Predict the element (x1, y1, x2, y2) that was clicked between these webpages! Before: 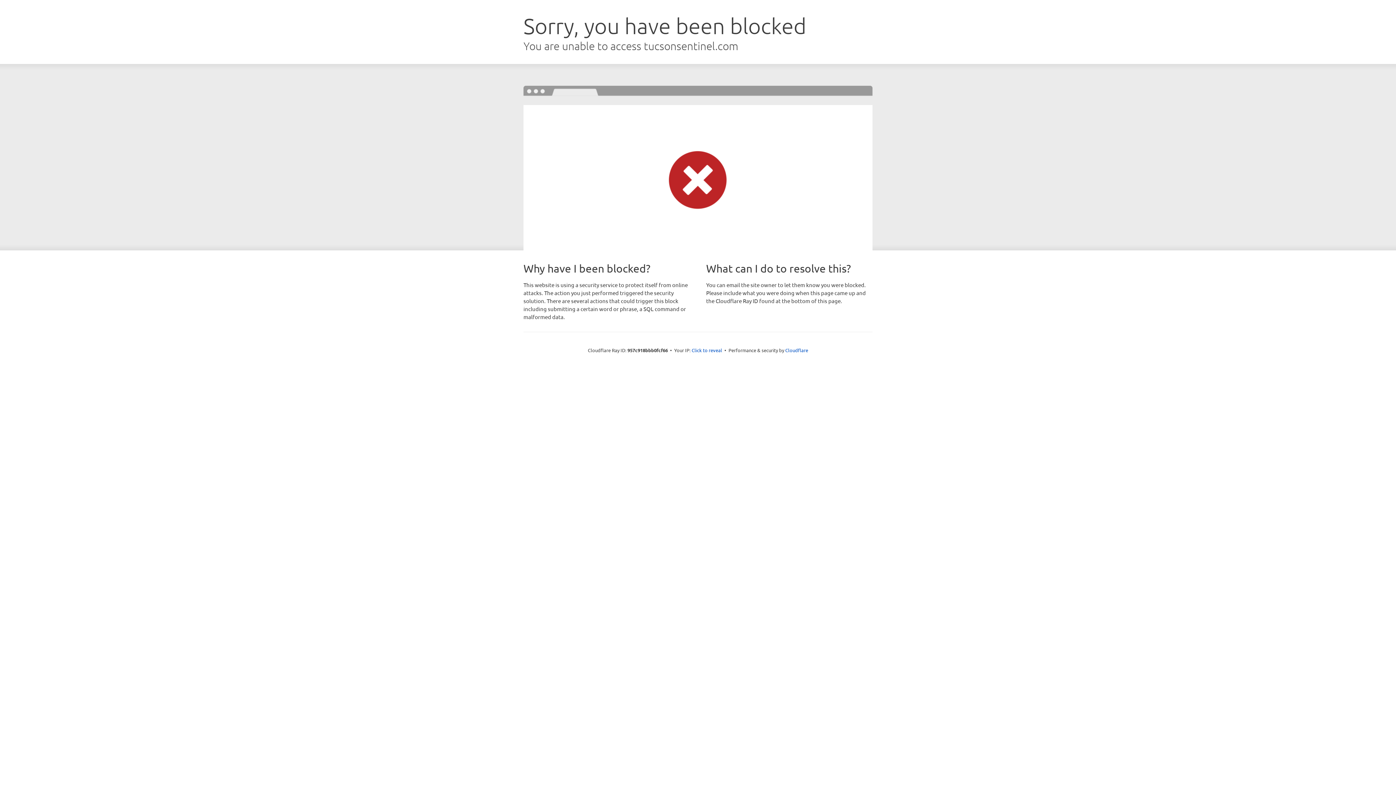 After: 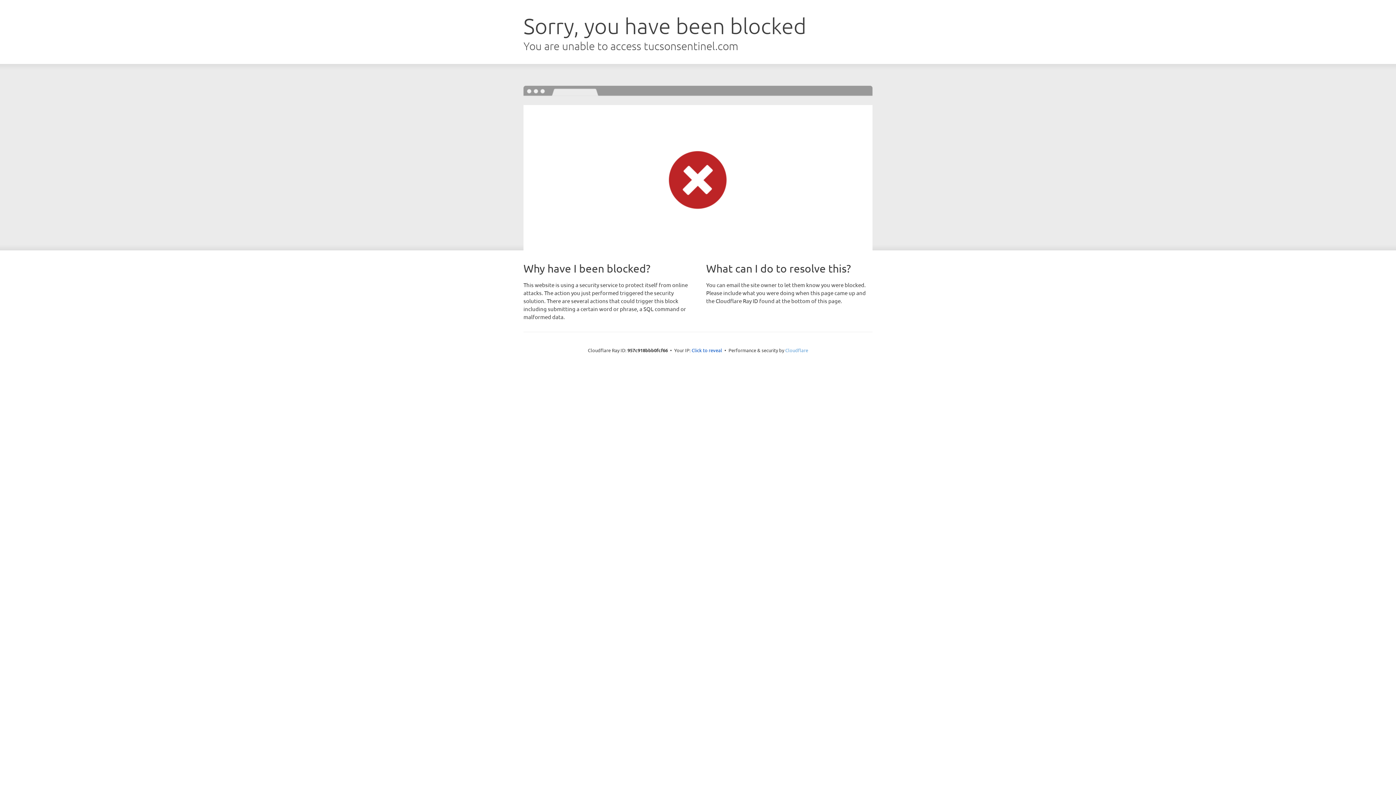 Action: bbox: (785, 347, 808, 353) label: Cloudflare